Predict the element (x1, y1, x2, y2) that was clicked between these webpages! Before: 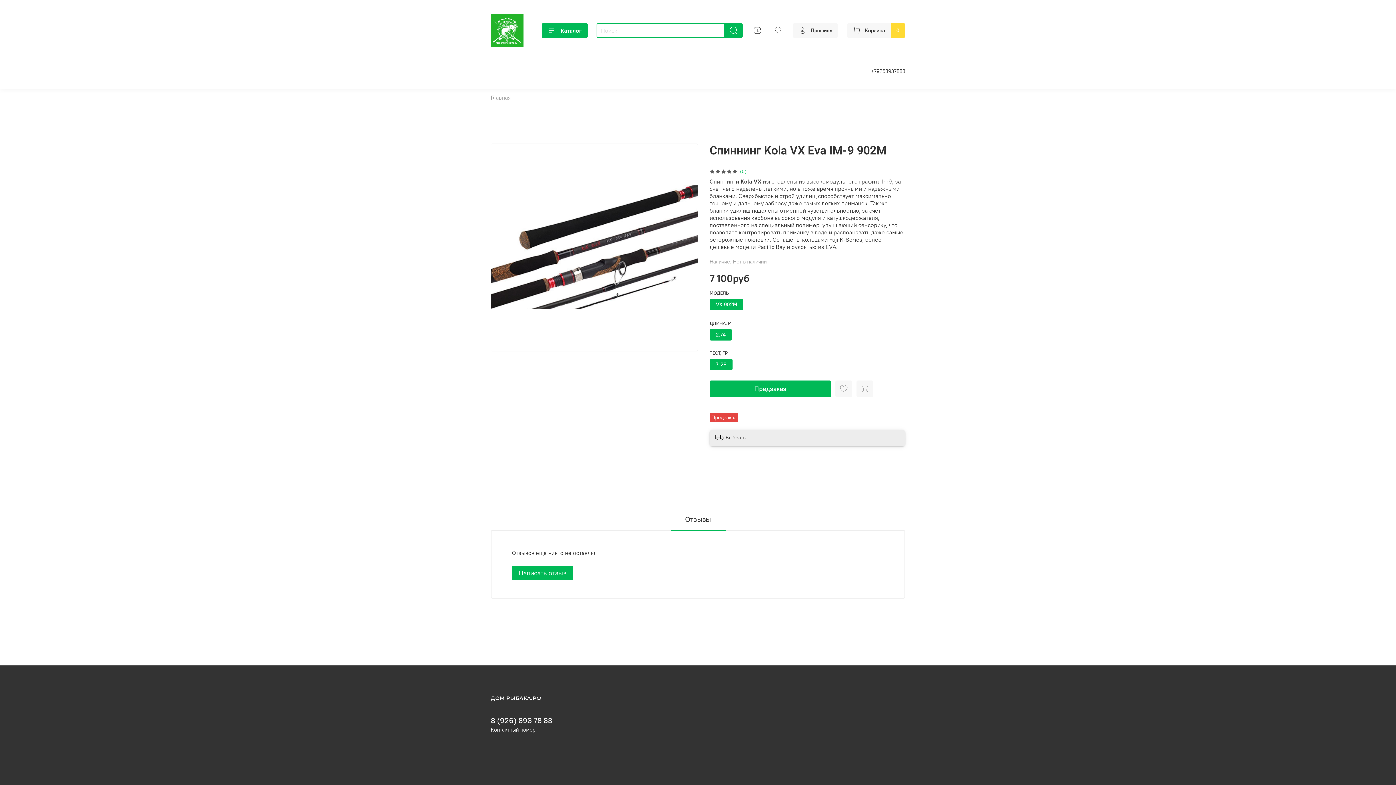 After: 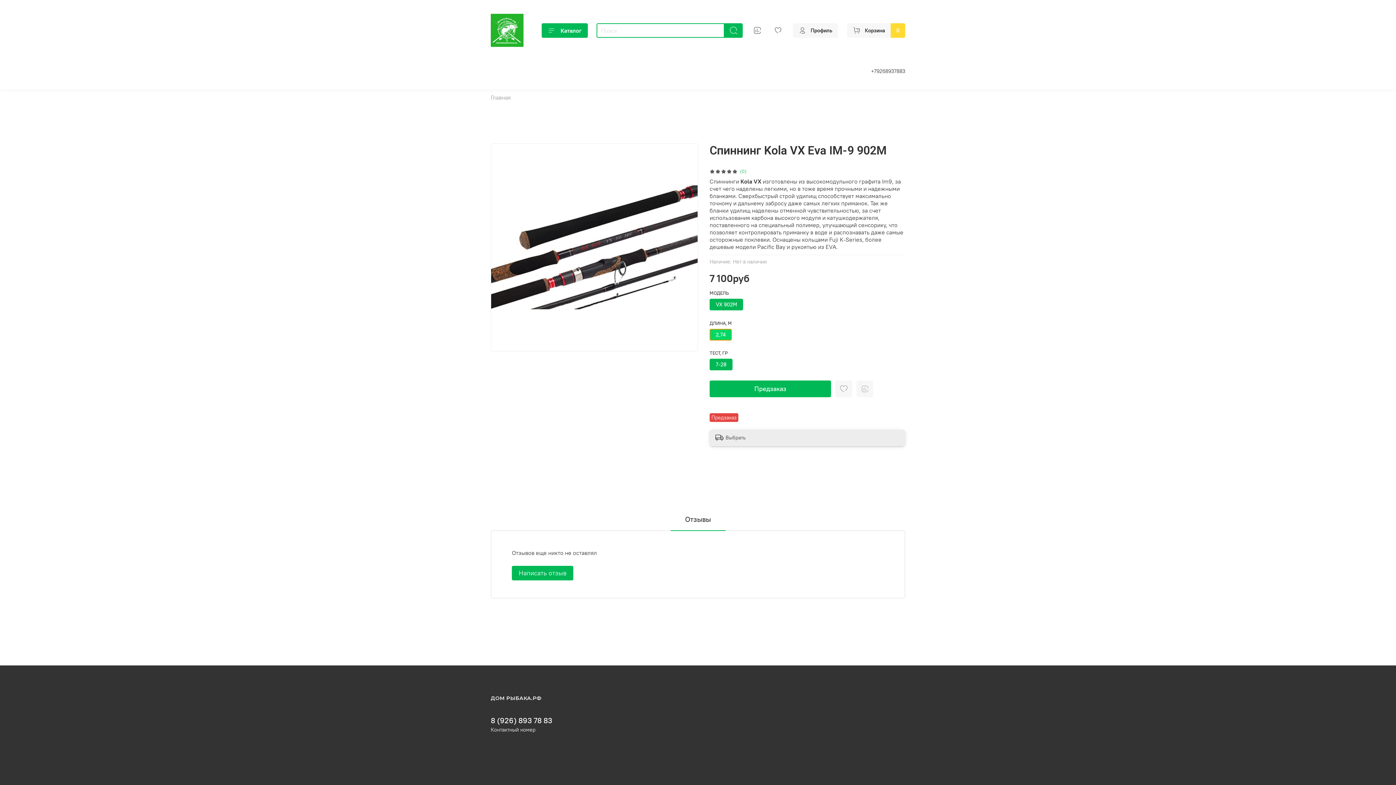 Action: label: 2,74 bbox: (709, 328, 732, 340)